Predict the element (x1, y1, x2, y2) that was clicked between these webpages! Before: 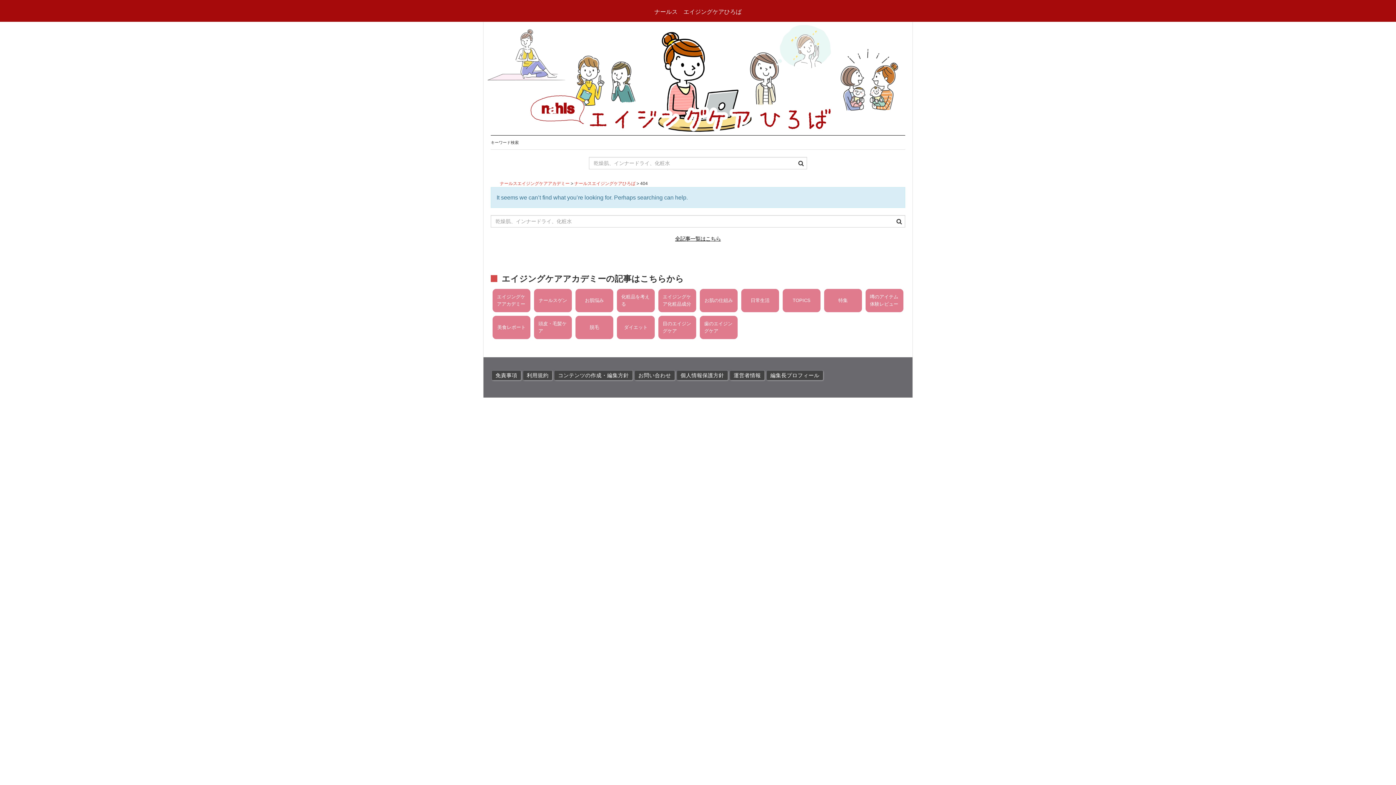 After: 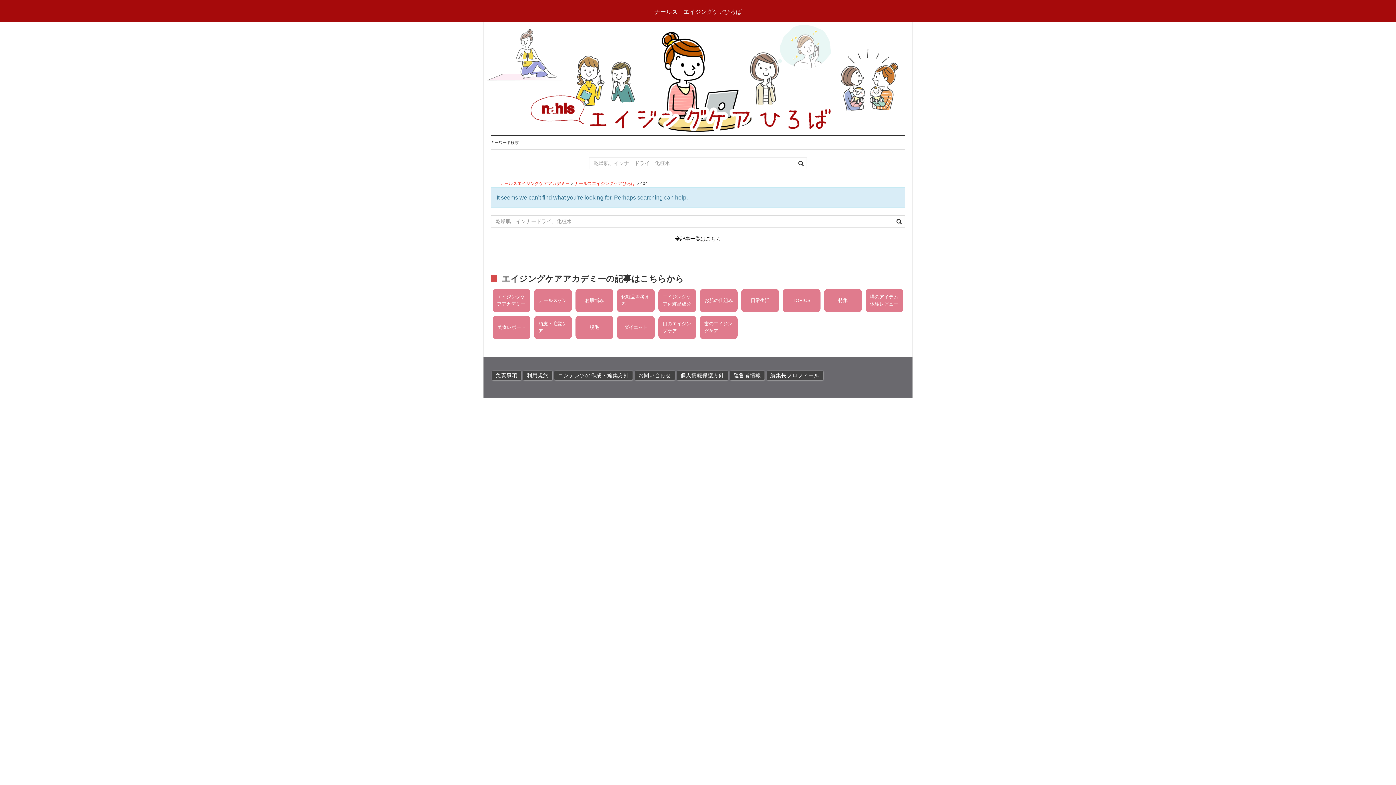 Action: bbox: (865, 289, 903, 312) label: 噂のアイテム体験レビュー